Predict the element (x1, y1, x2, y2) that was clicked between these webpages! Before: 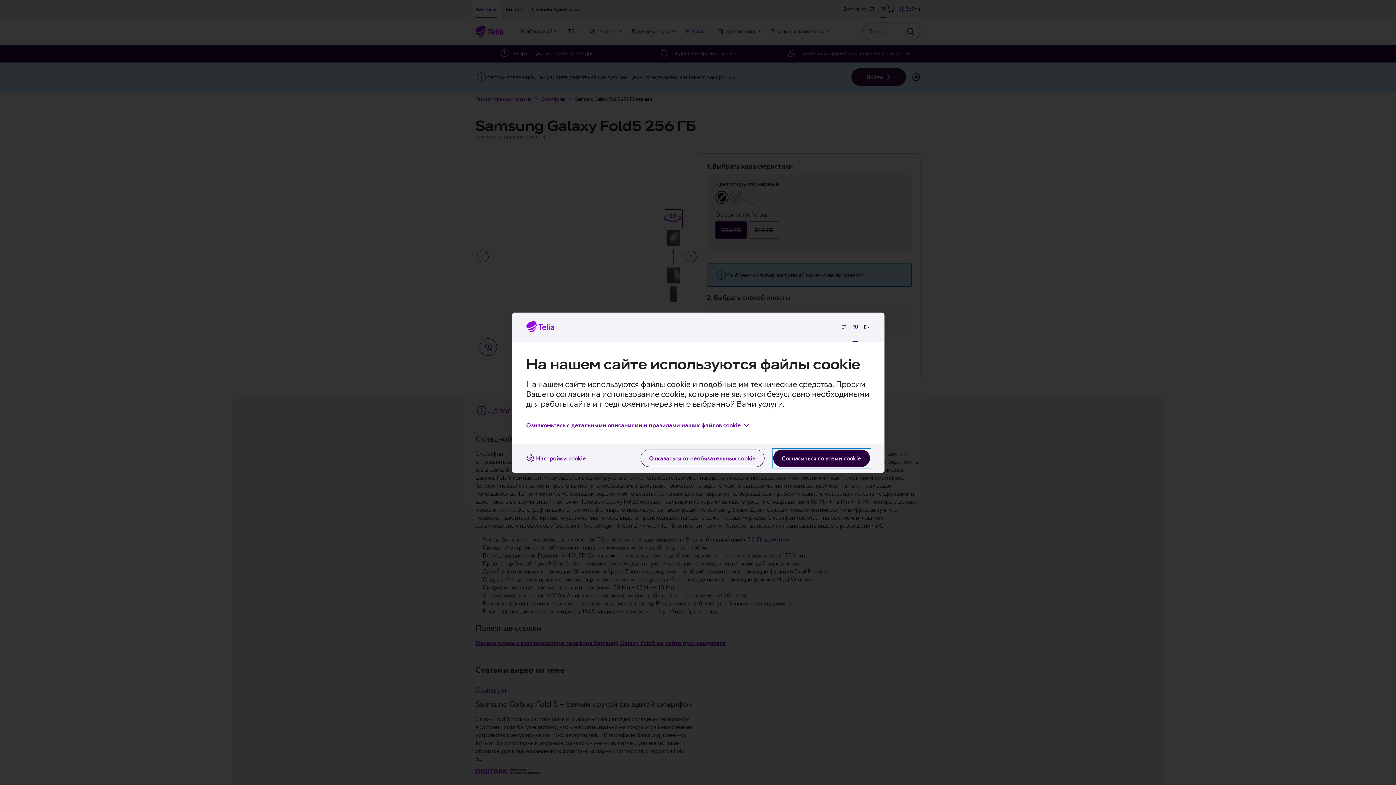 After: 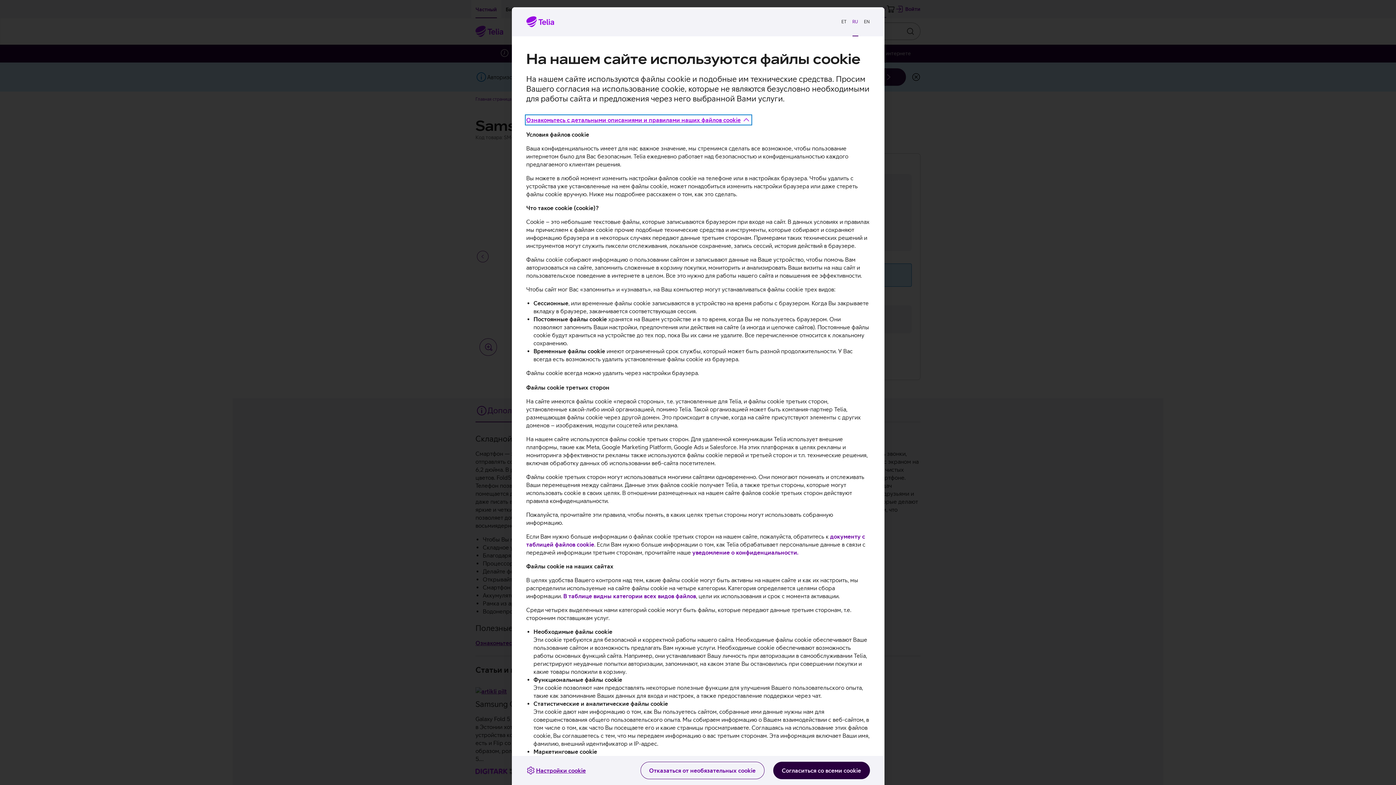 Action: label: Ознакомьтесь с детальными описаниями и правилами наших файлов cookie bbox: (526, 421, 750, 429)